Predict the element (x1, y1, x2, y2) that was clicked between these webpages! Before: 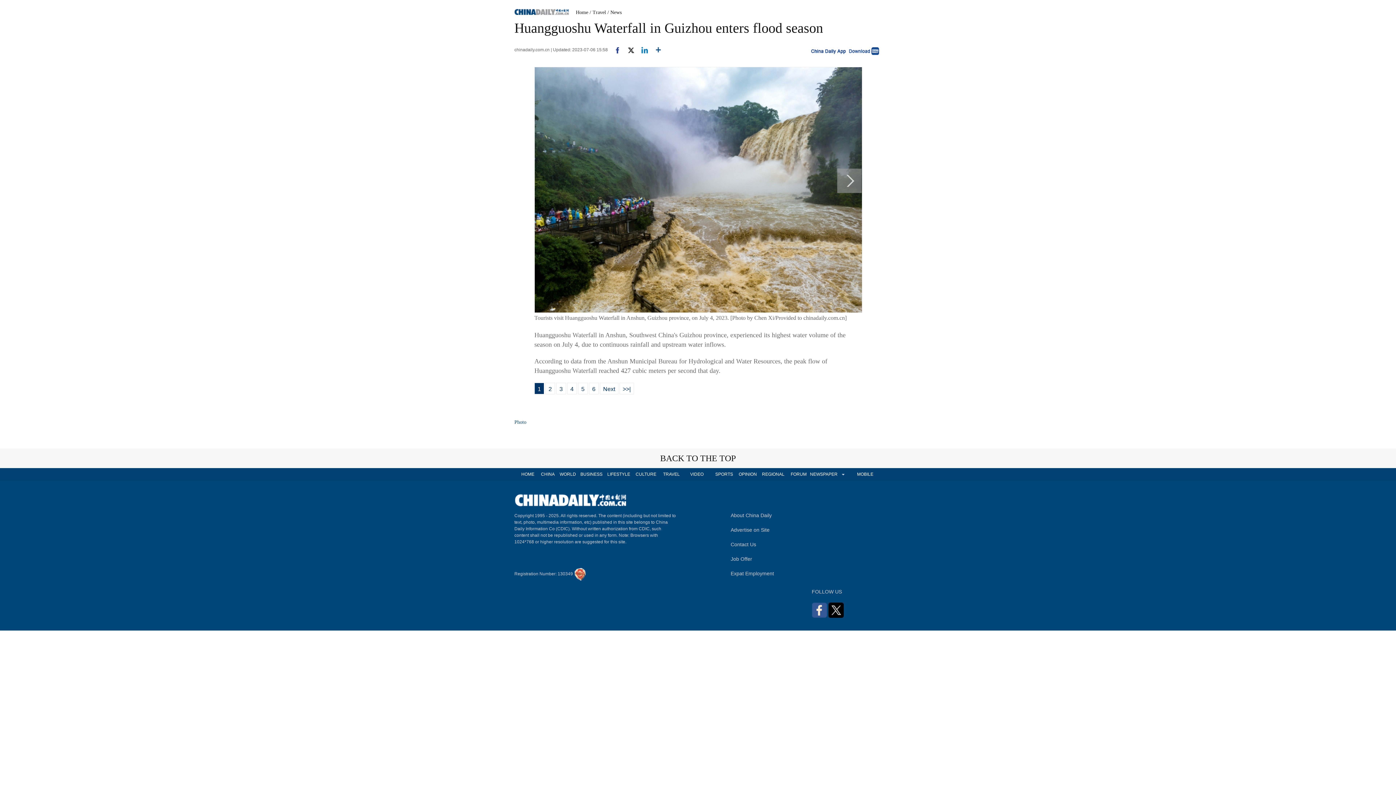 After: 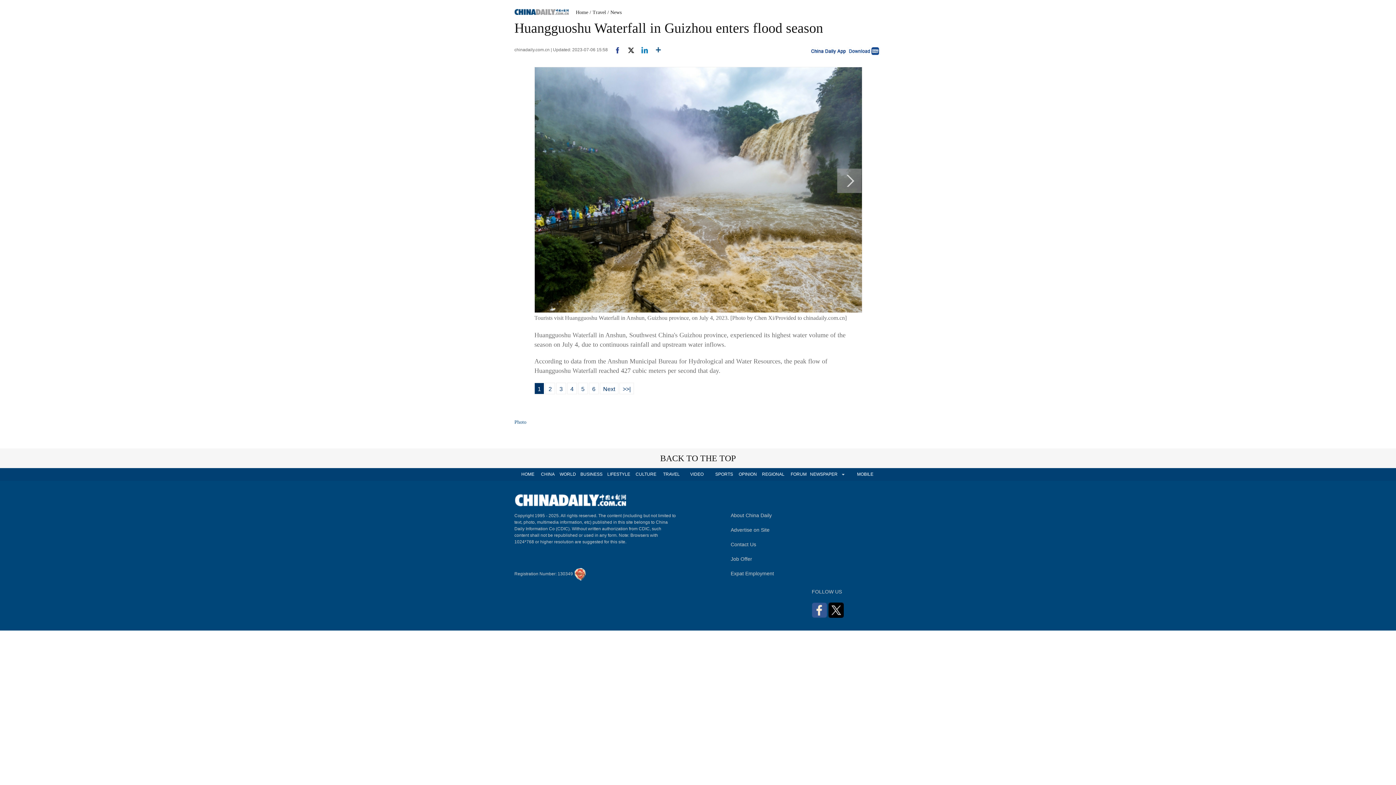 Action: bbox: (609, 47, 620, 52)